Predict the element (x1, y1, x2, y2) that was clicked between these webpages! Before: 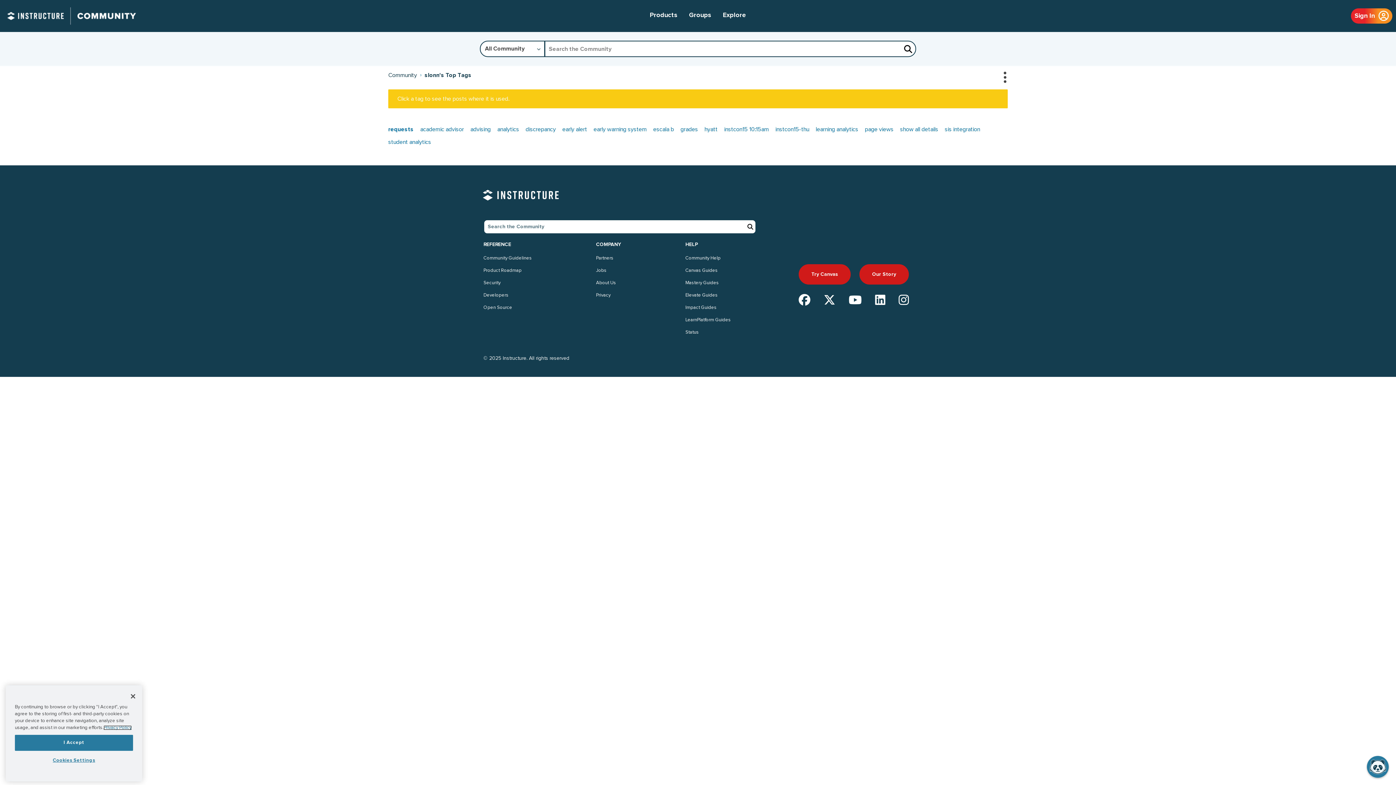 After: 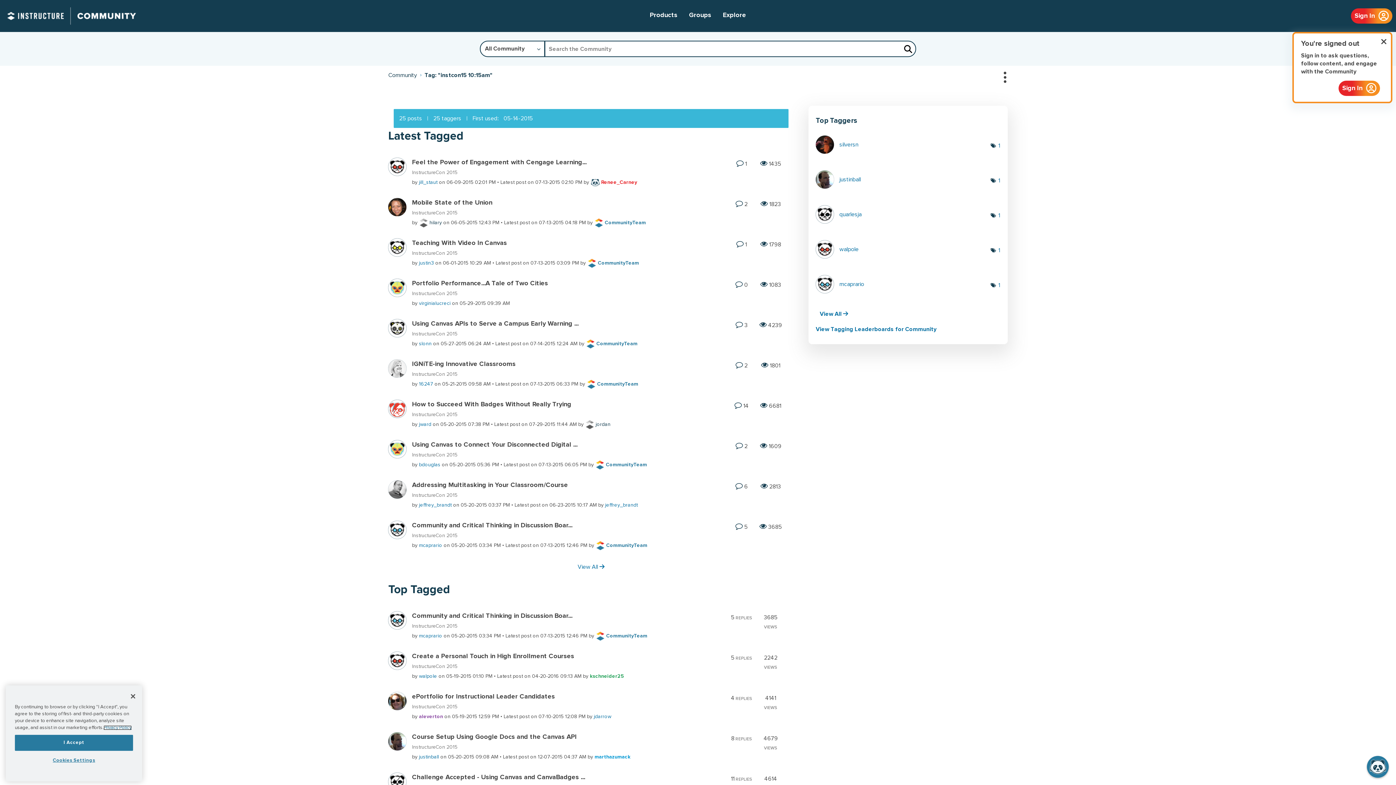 Action: bbox: (724, 126, 769, 132) label: instcon15 10:15am